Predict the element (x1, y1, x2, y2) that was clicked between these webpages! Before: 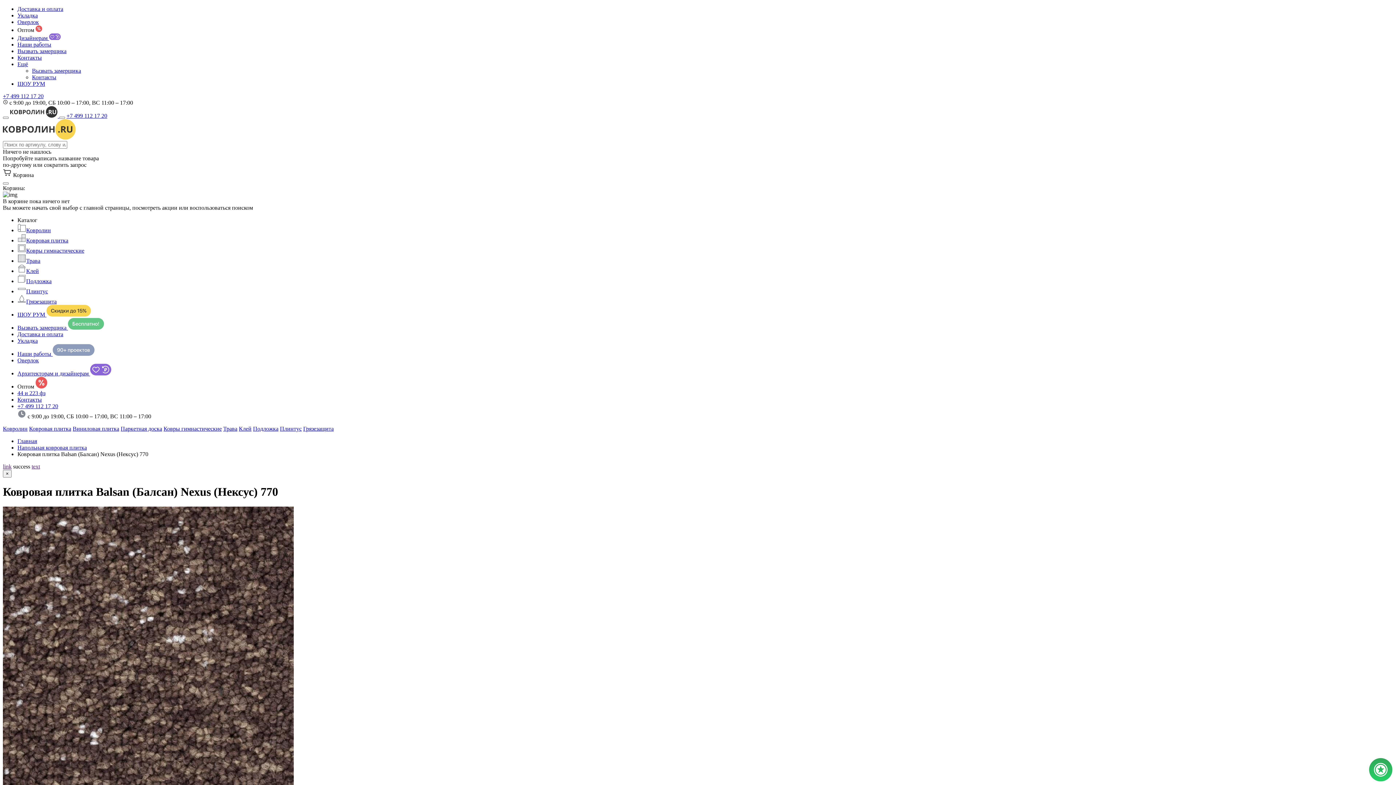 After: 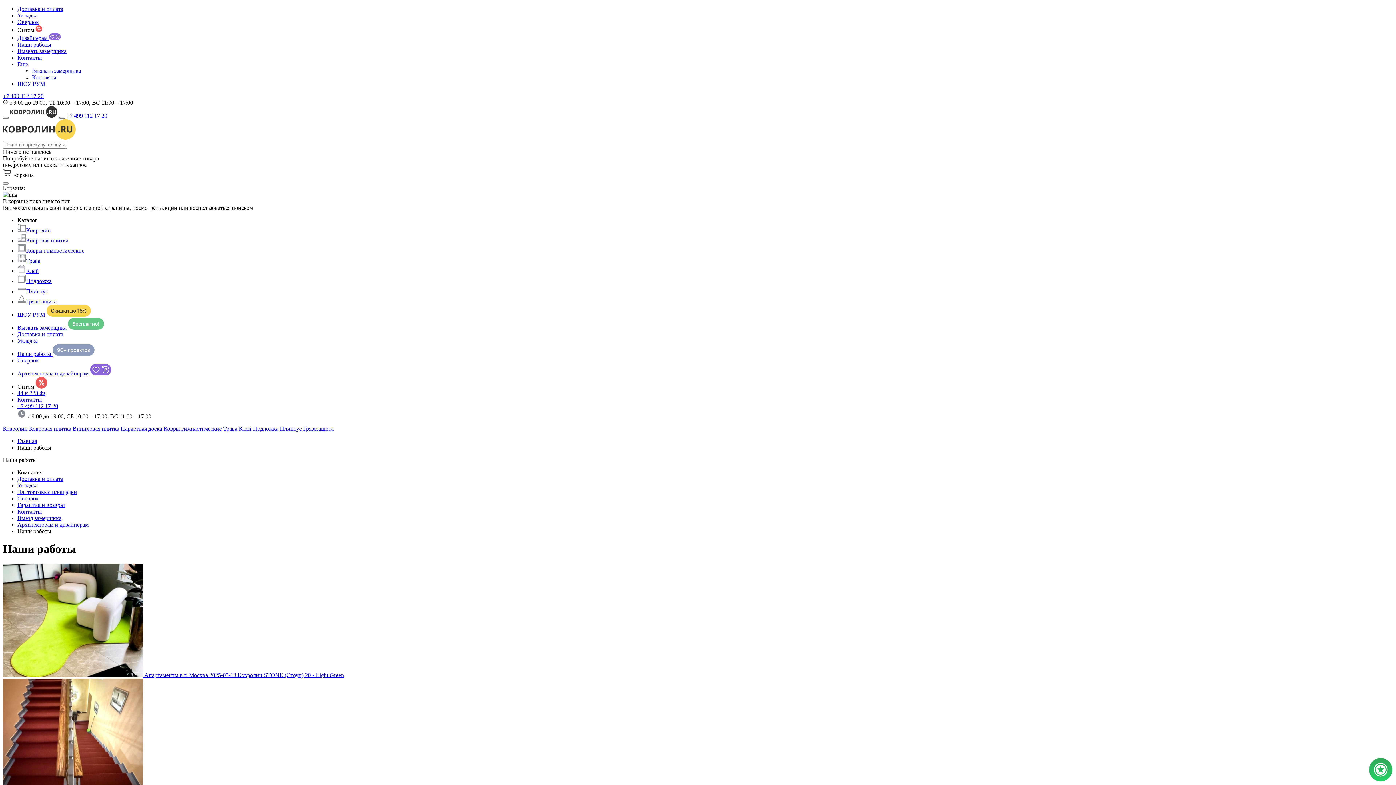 Action: label: Наши работы  bbox: (17, 350, 94, 356)